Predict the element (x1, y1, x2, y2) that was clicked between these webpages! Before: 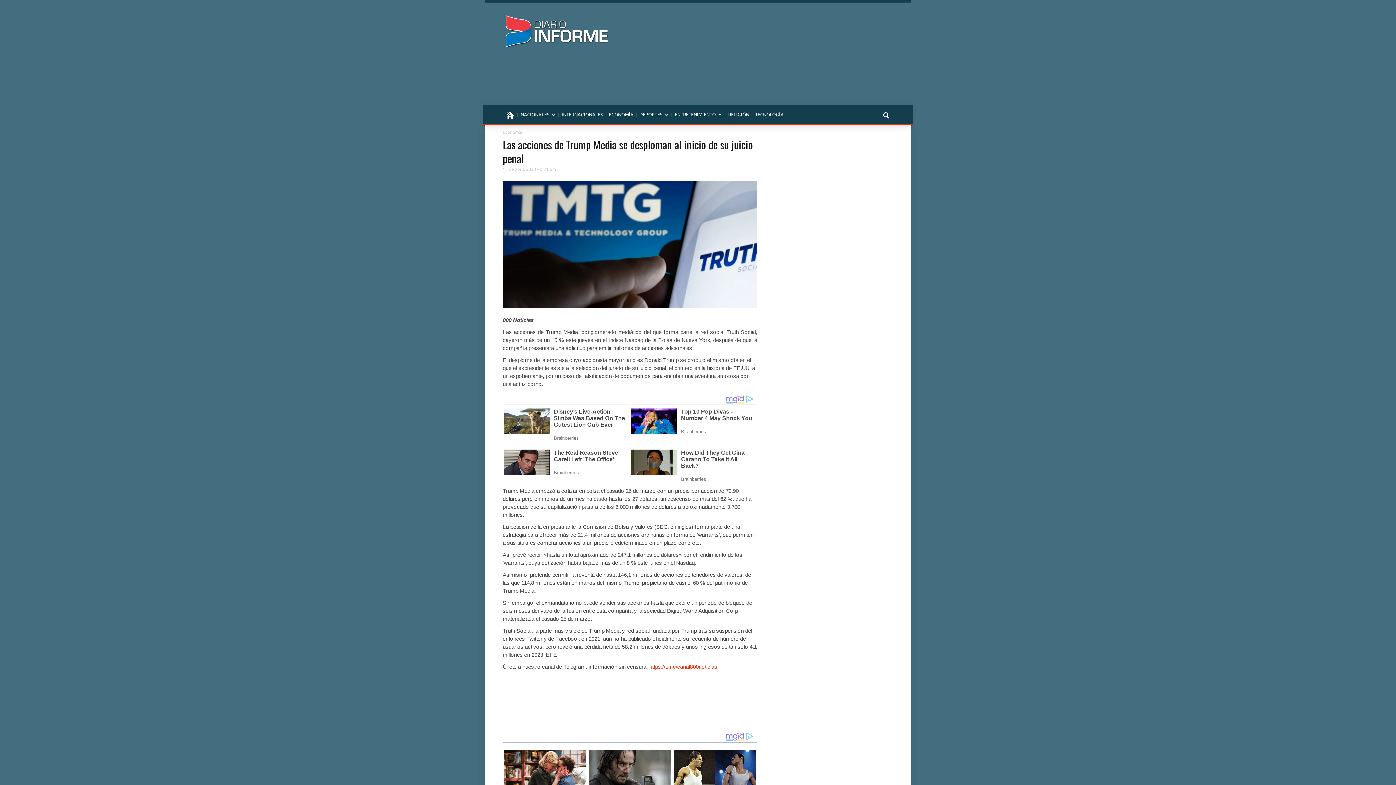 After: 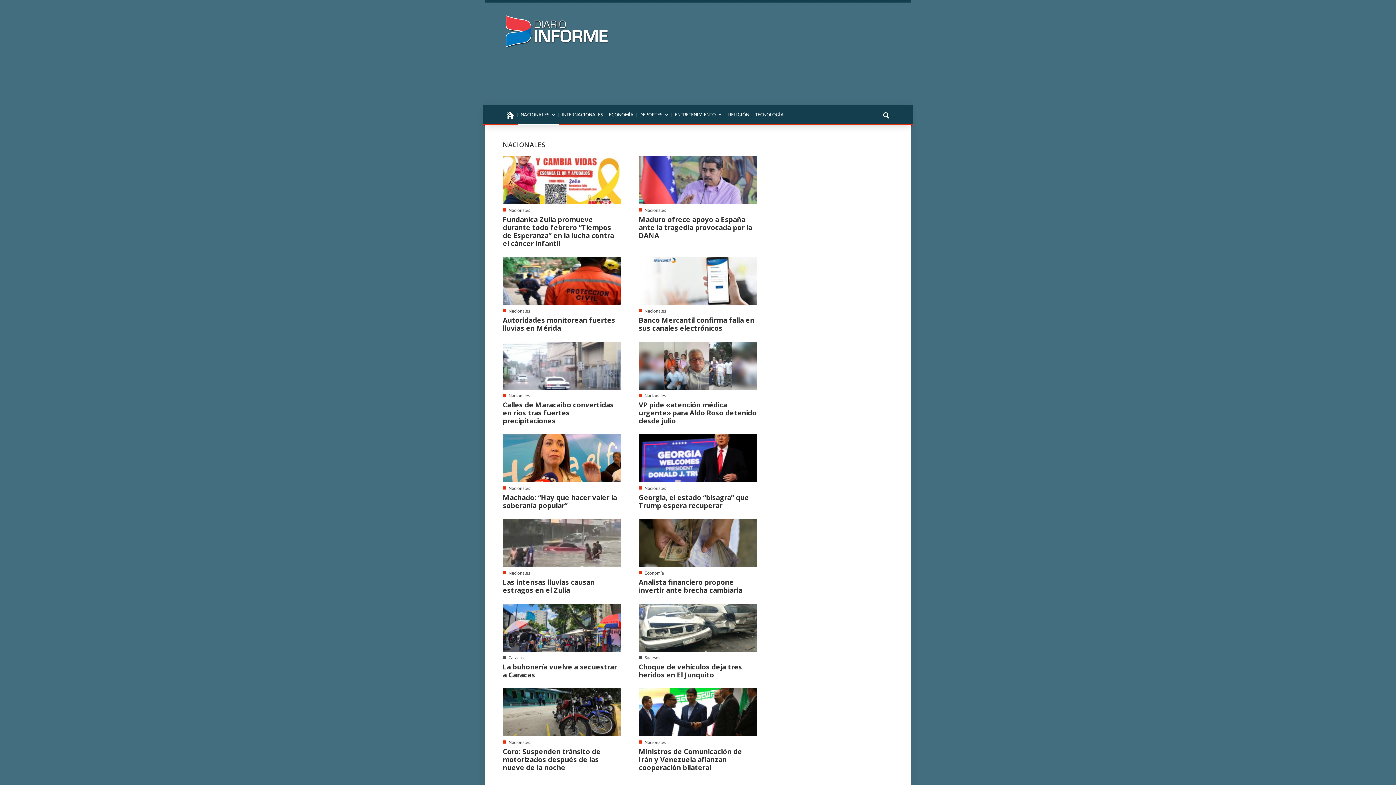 Action: label: NACIONALES
» bbox: (517, 105, 558, 125)